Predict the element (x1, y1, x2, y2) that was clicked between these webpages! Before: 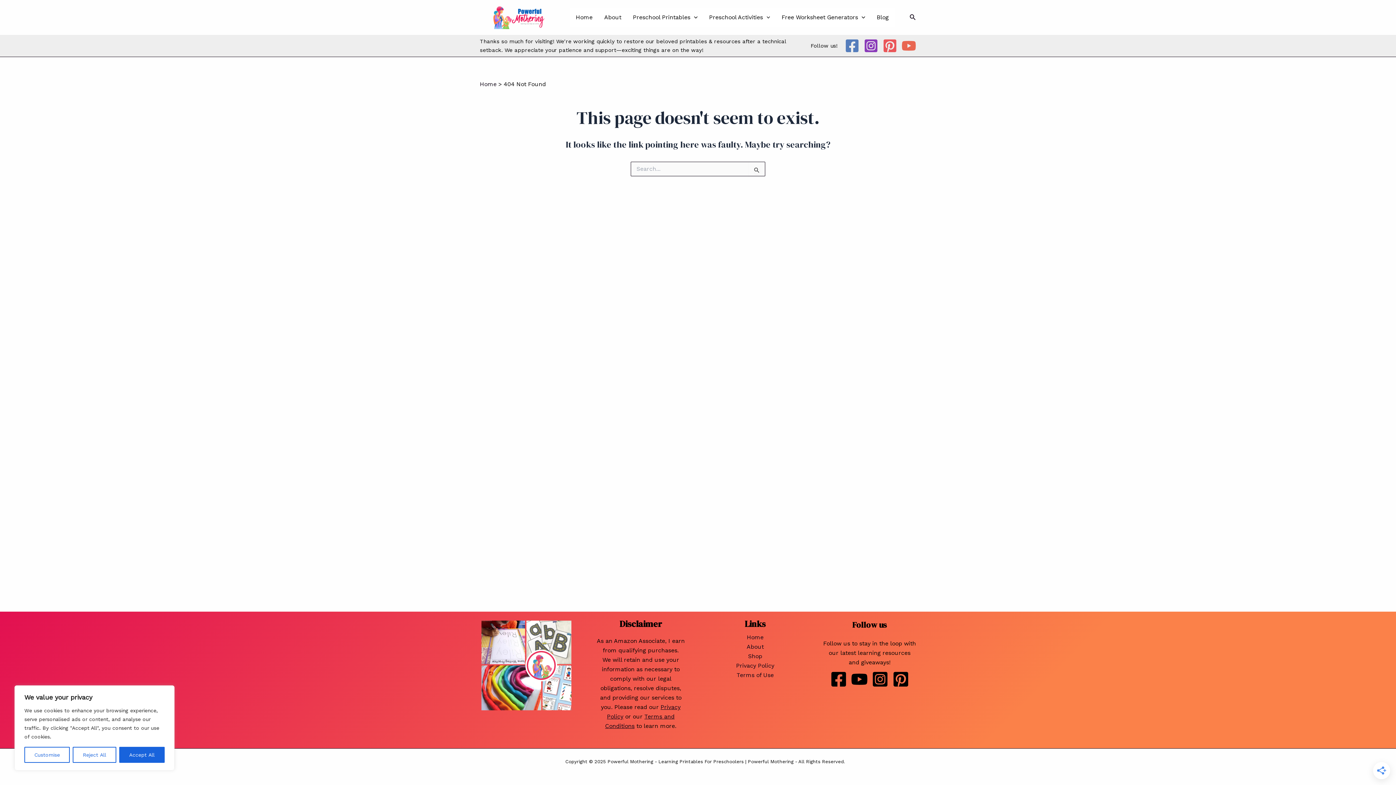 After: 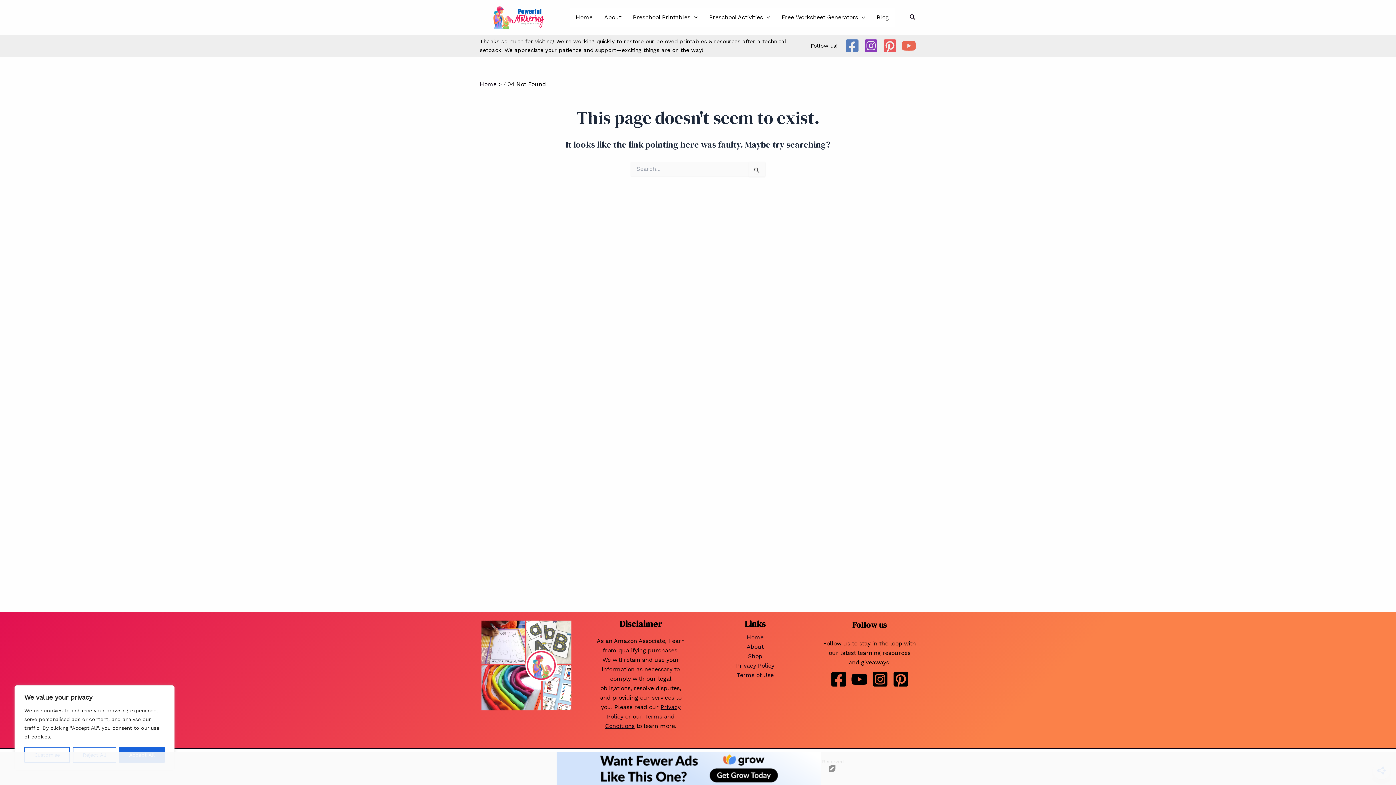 Action: label: Facebook bbox: (845, 38, 859, 52)